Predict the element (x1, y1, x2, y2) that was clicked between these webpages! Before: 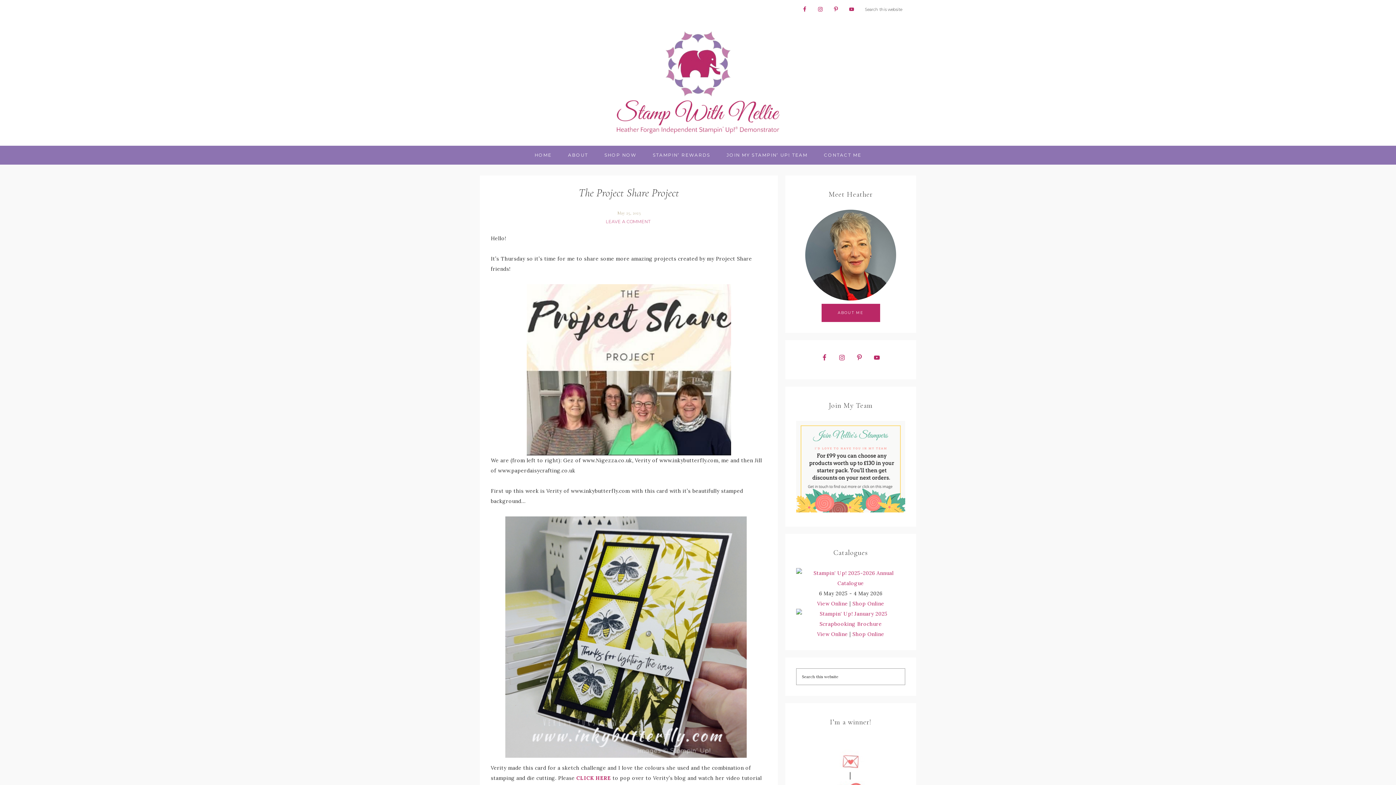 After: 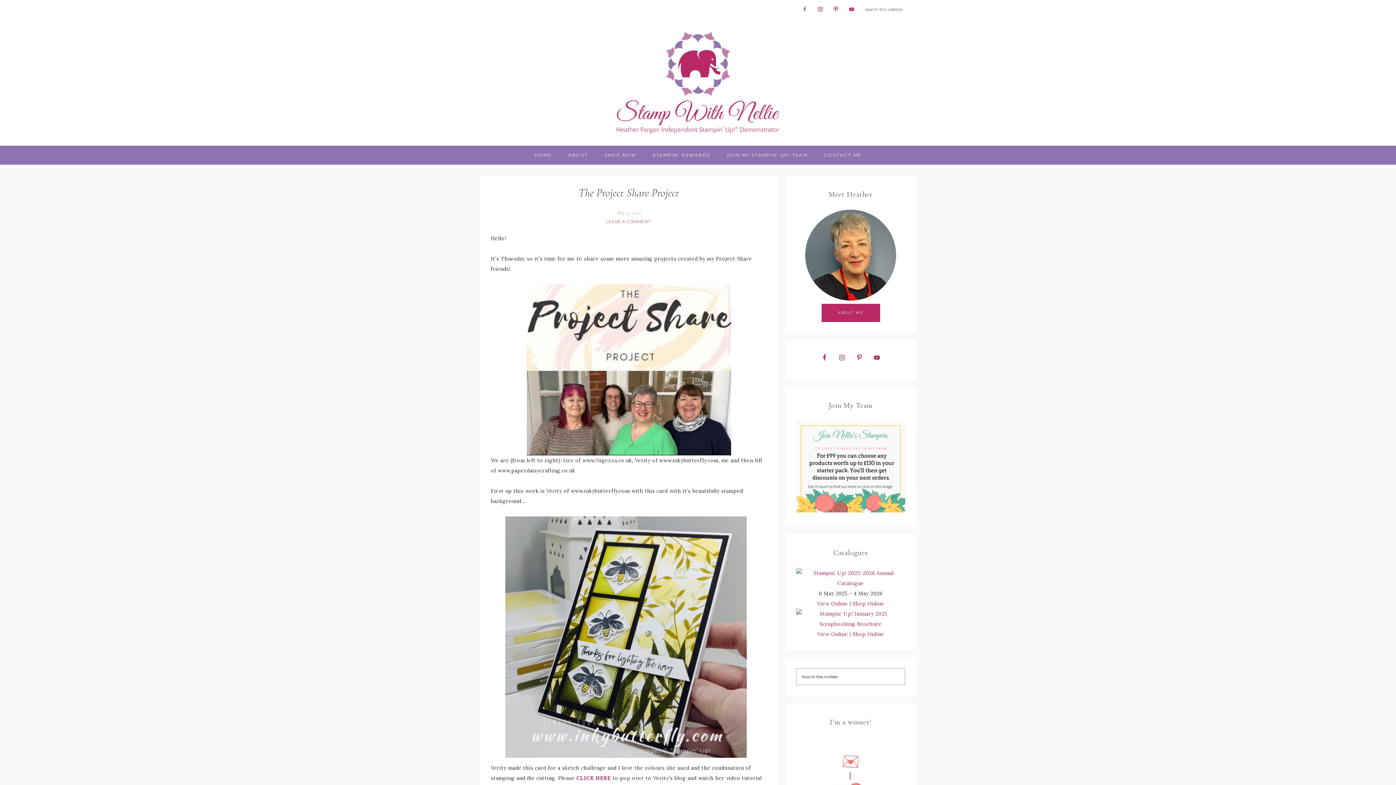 Action: bbox: (799, 3, 810, 14)